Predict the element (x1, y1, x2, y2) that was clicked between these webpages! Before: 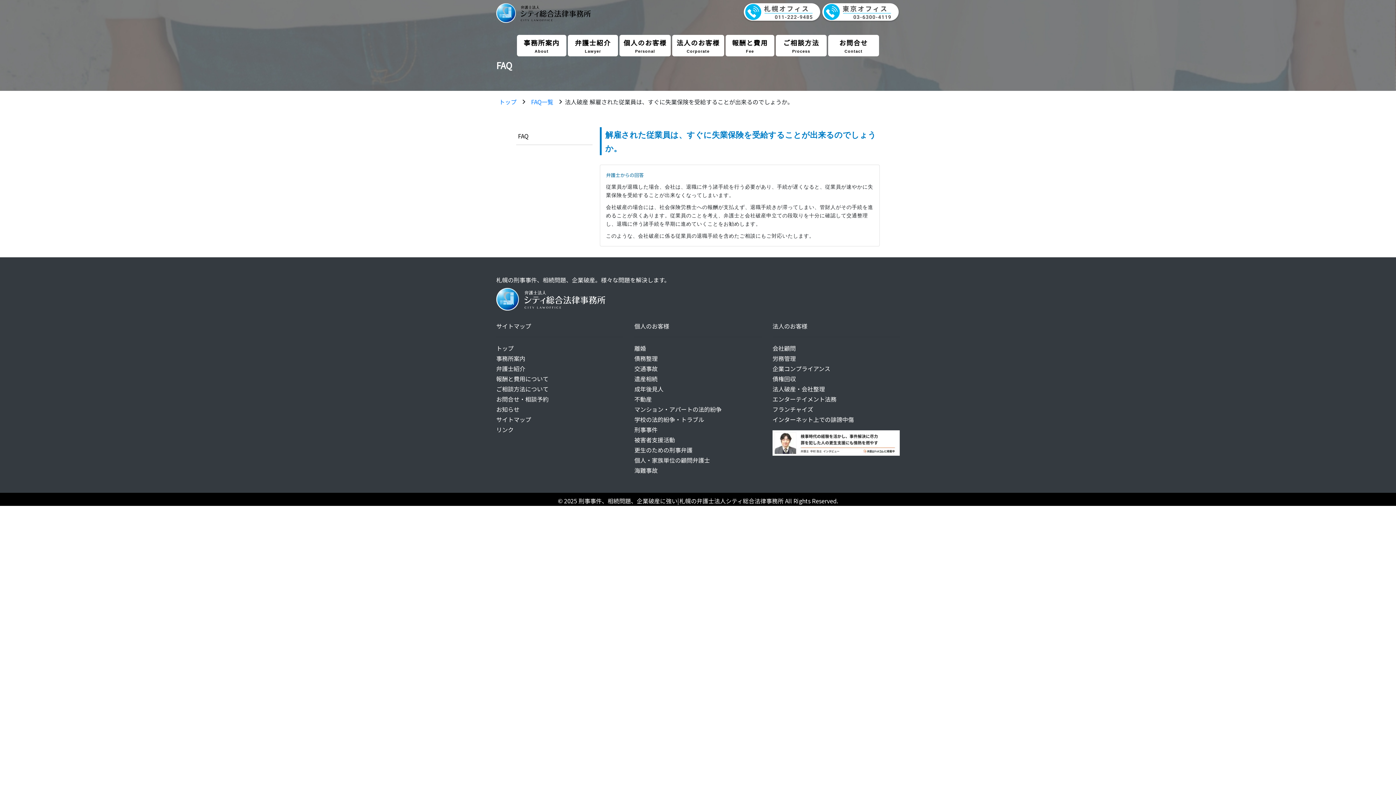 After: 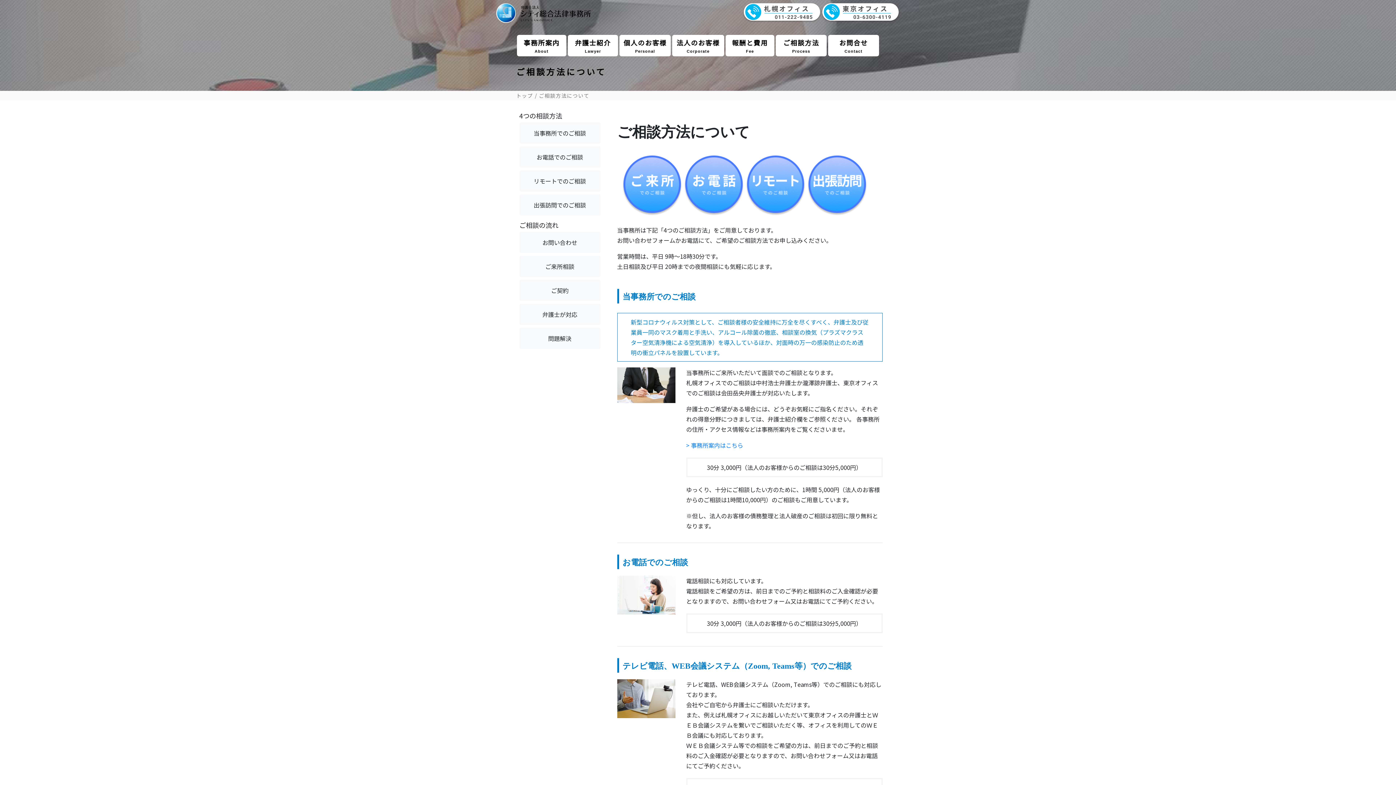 Action: bbox: (496, 384, 548, 393) label: ご相談方法について